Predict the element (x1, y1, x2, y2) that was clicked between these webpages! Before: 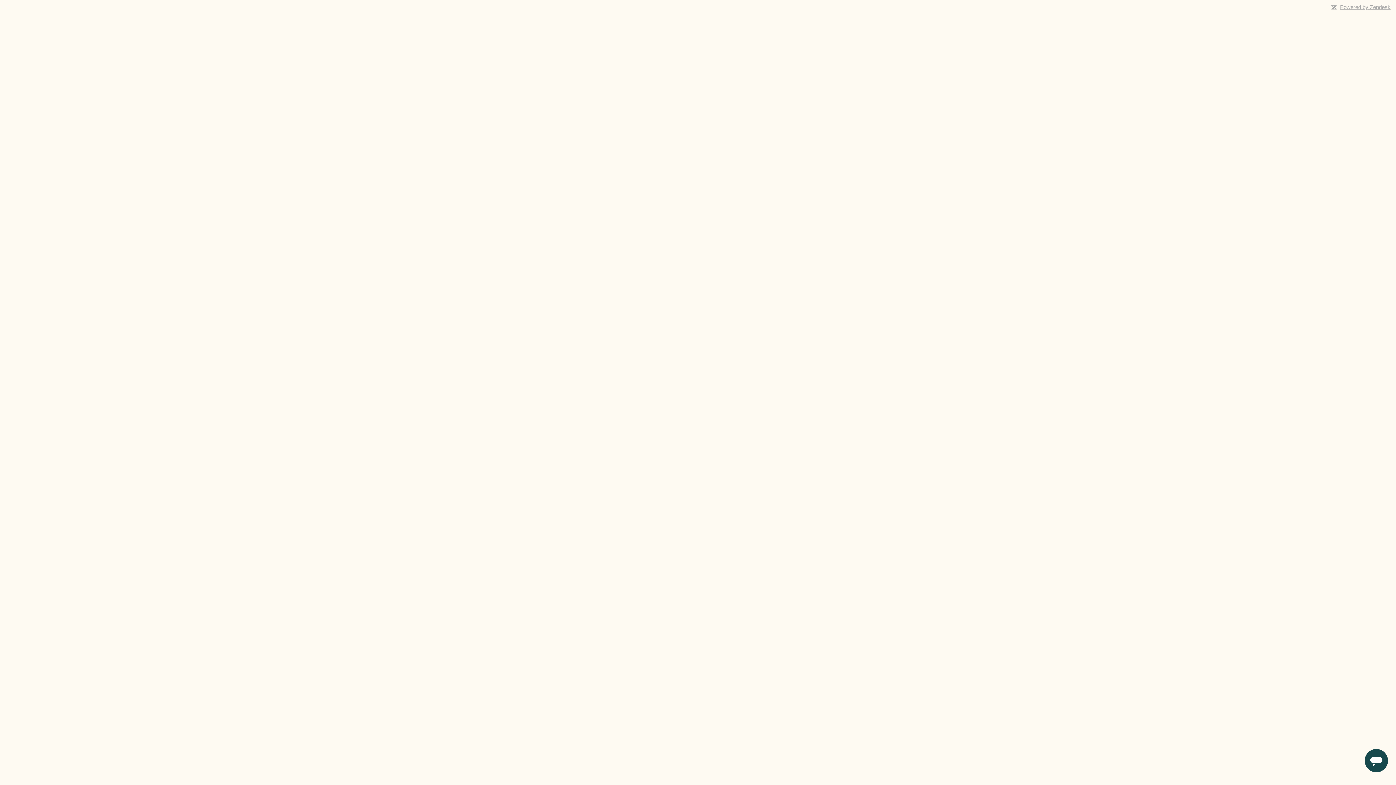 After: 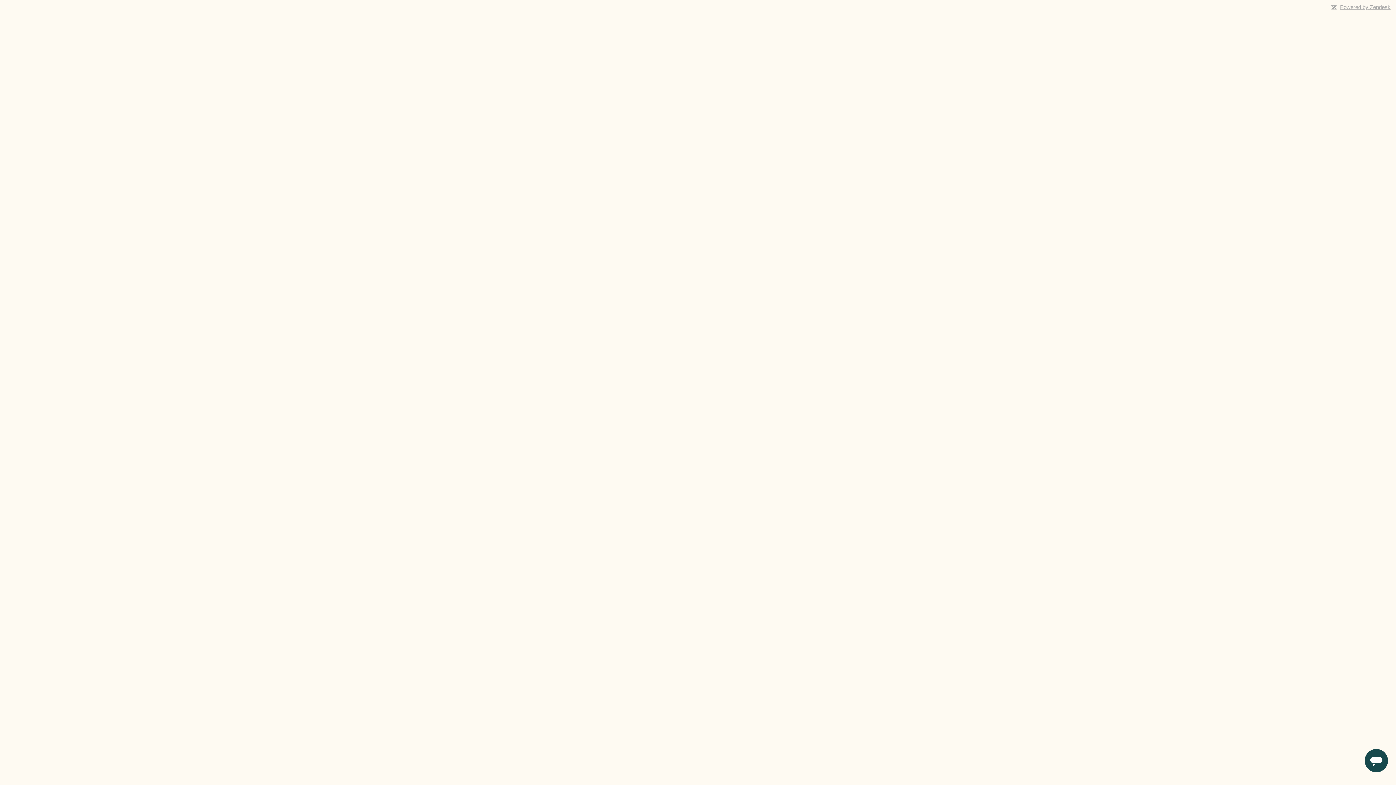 Action: label: Powered by Zendesk bbox: (1340, 4, 1390, 10)